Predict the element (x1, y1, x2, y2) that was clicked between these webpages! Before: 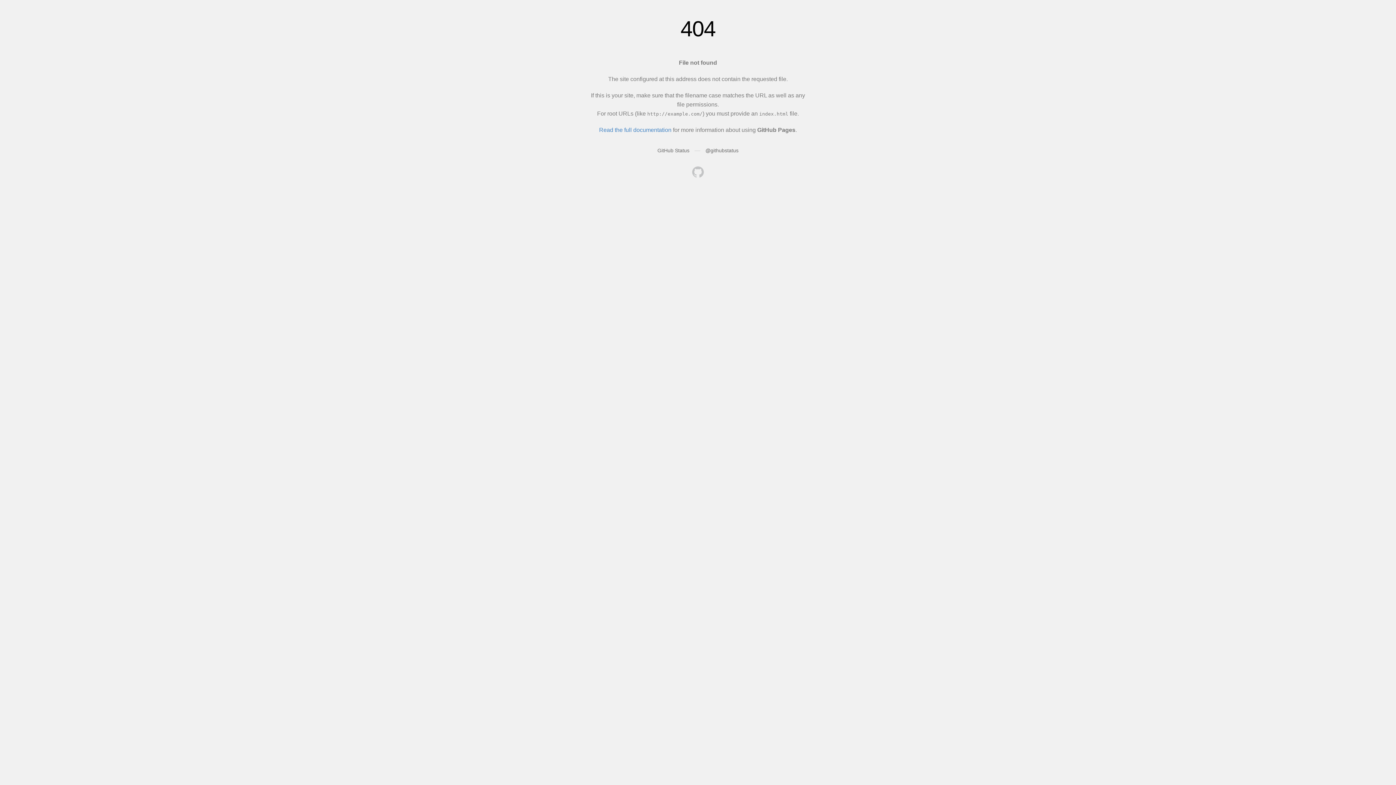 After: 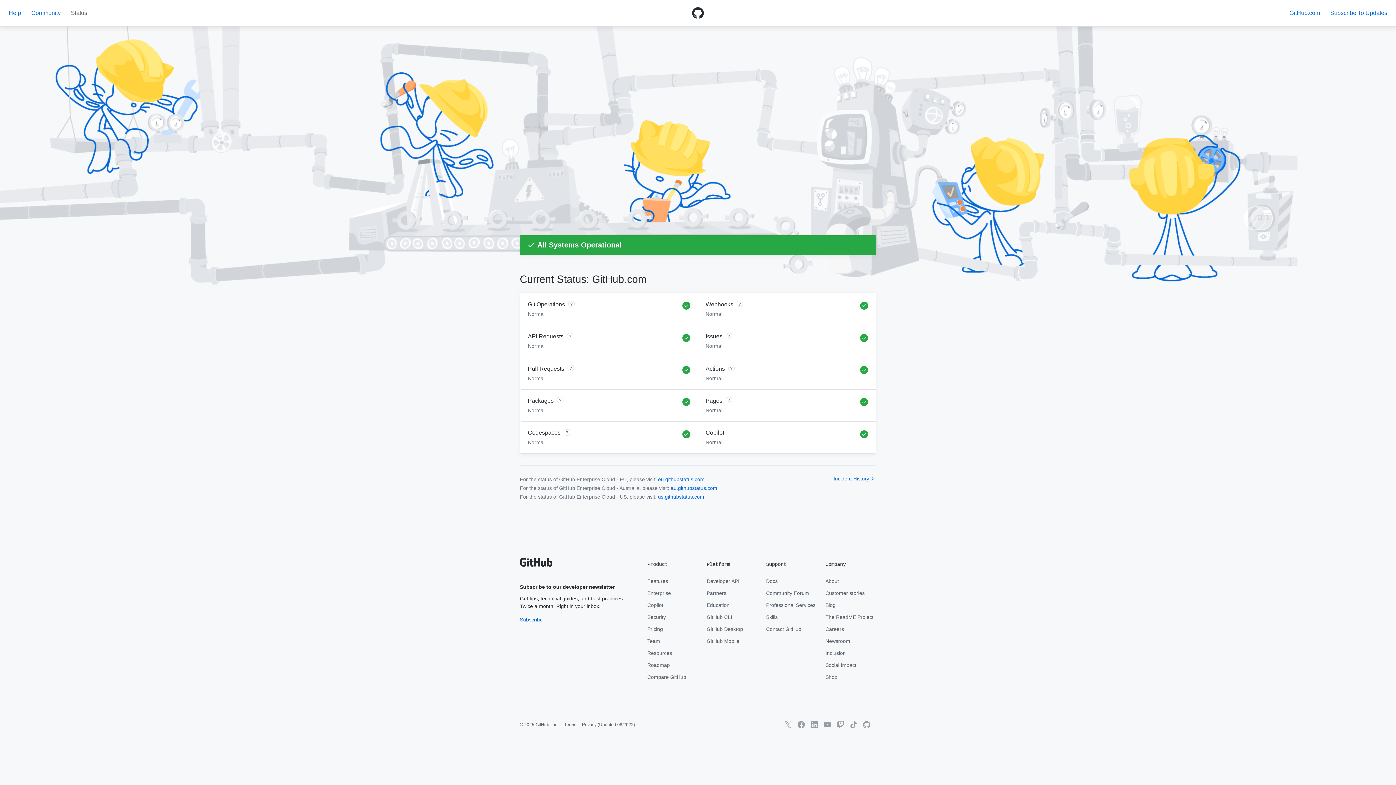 Action: bbox: (657, 147, 689, 153) label: GitHub Status